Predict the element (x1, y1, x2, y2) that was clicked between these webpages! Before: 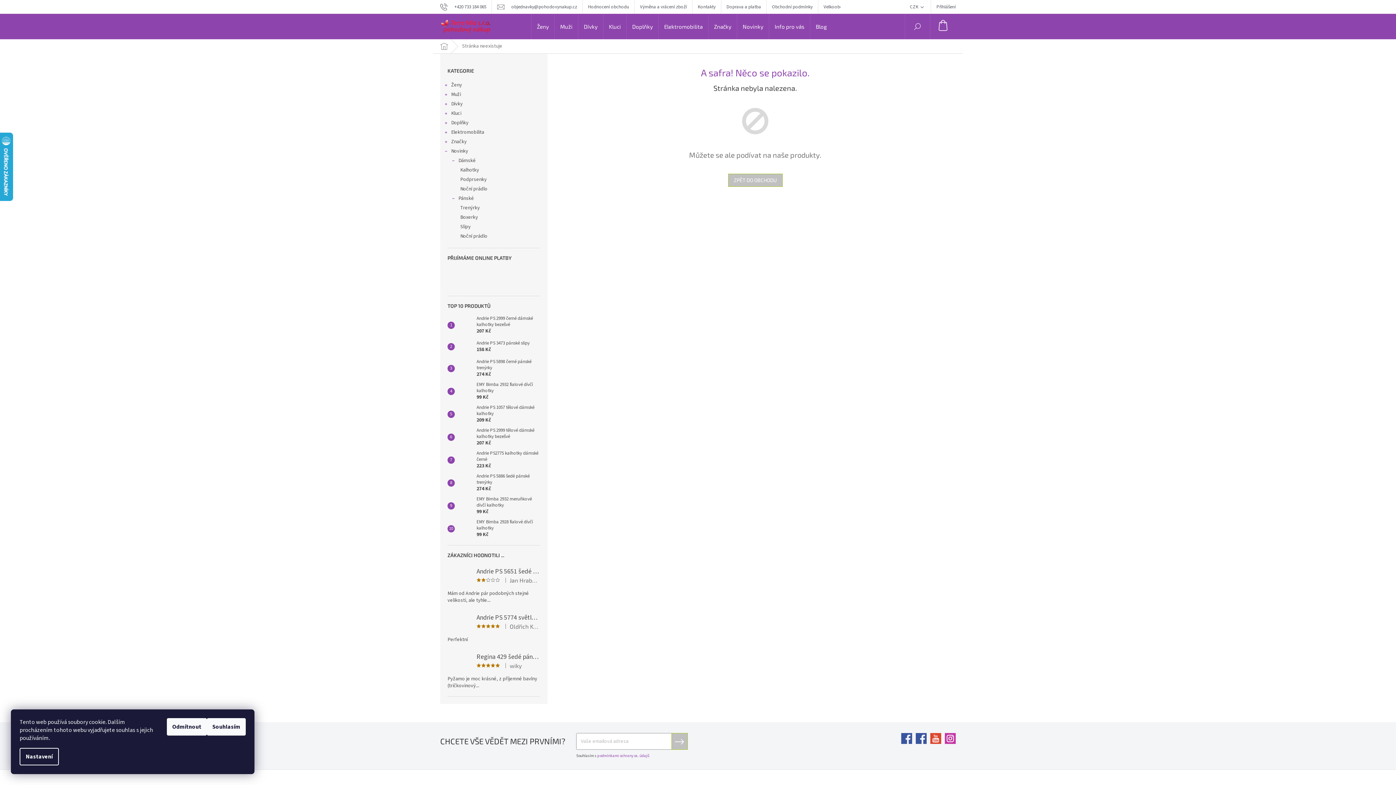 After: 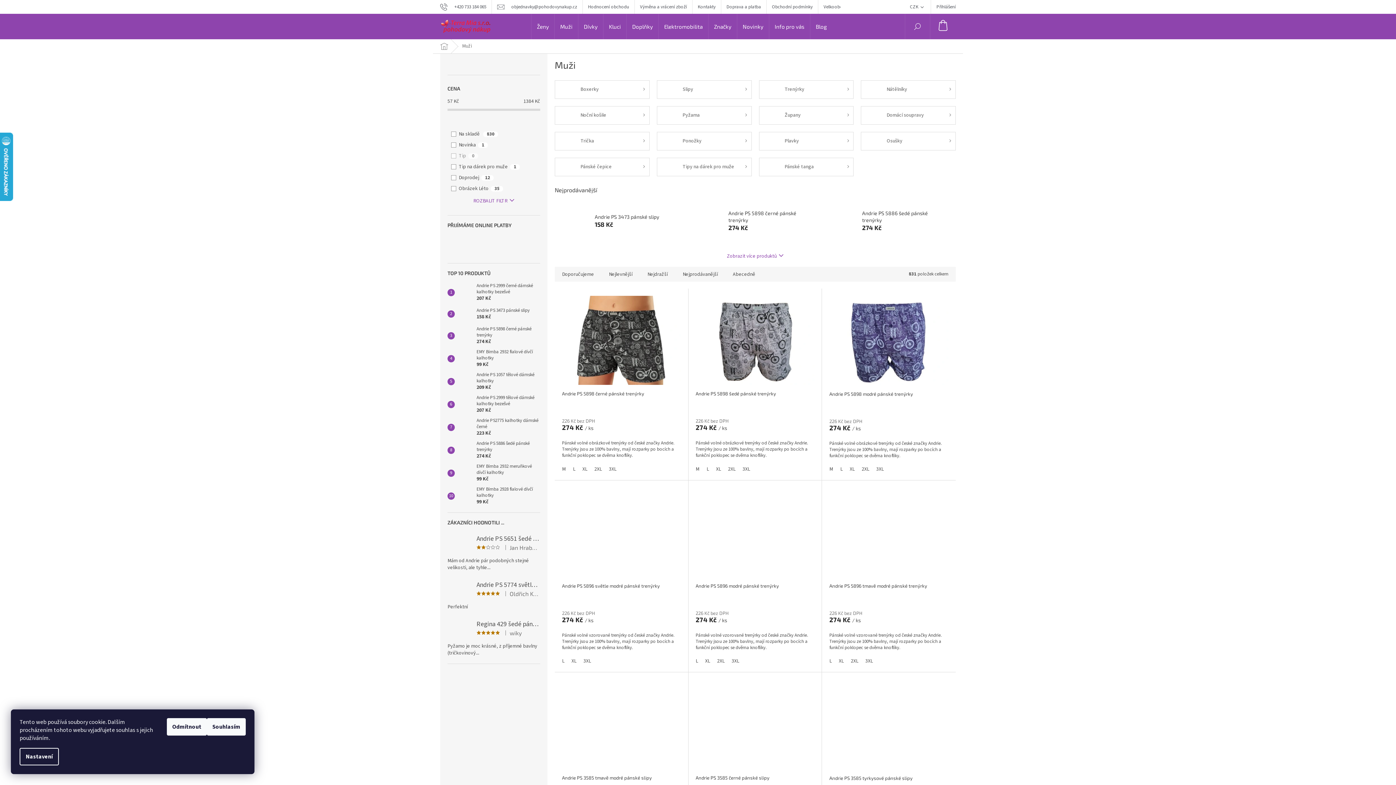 Action: bbox: (554, 13, 578, 39) label: Muži